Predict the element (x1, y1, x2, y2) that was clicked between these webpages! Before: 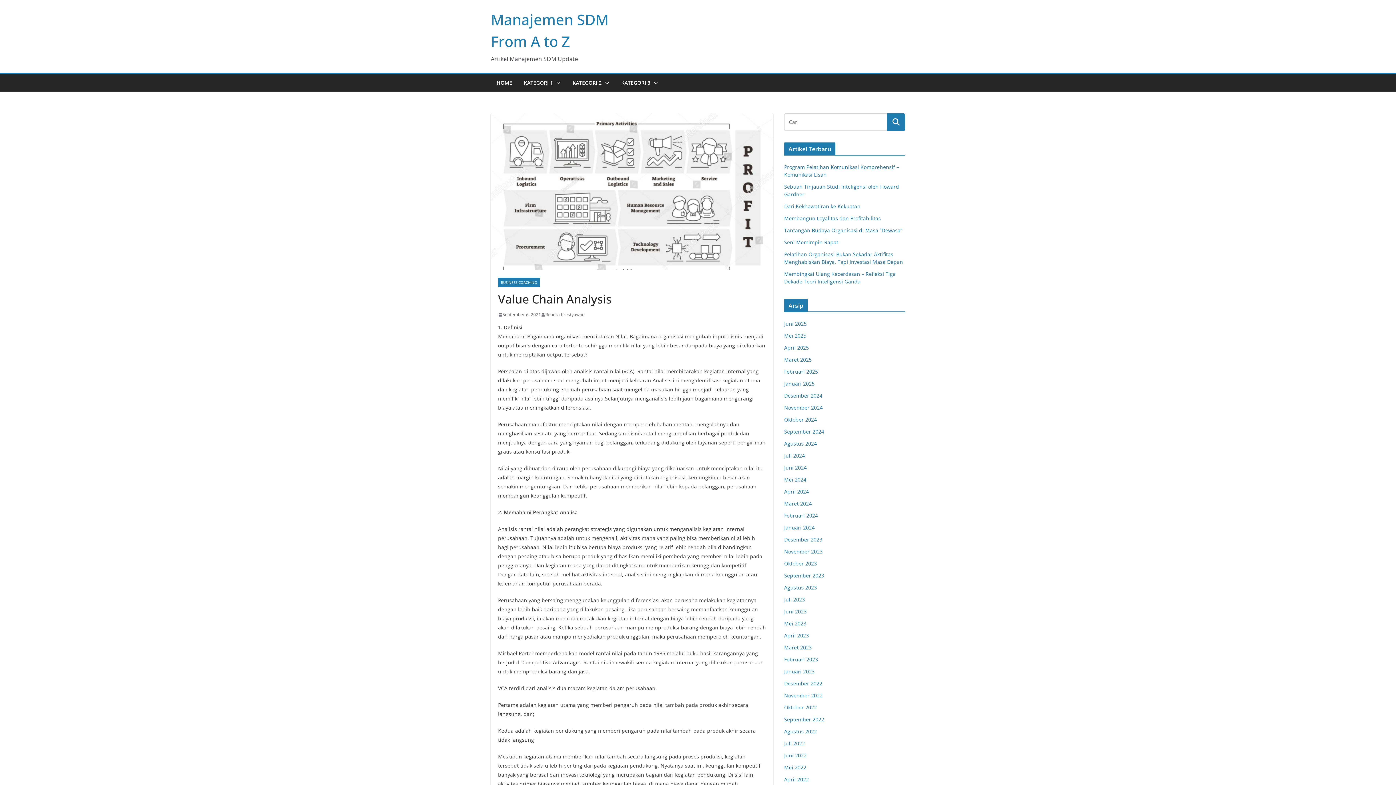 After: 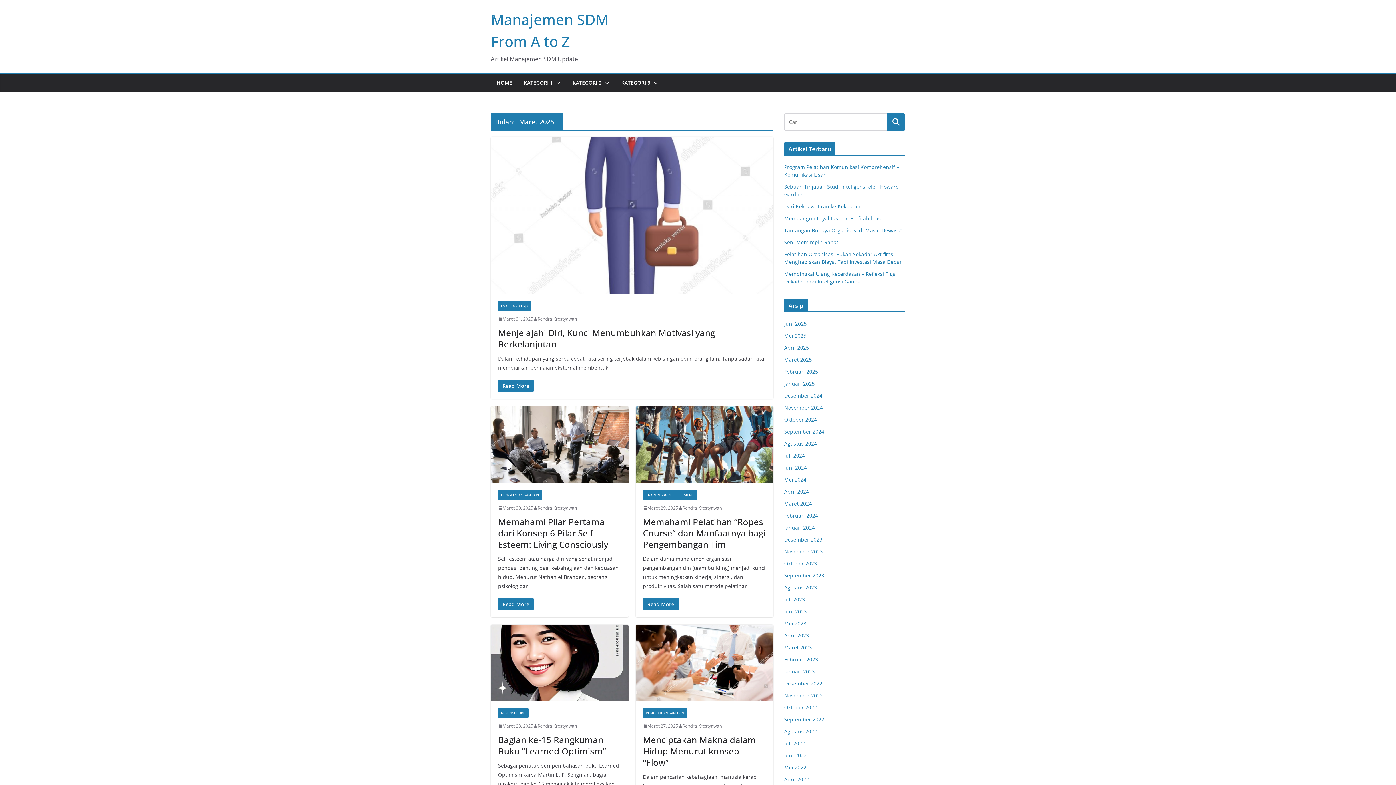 Action: label: Maret 2025 bbox: (784, 356, 812, 363)